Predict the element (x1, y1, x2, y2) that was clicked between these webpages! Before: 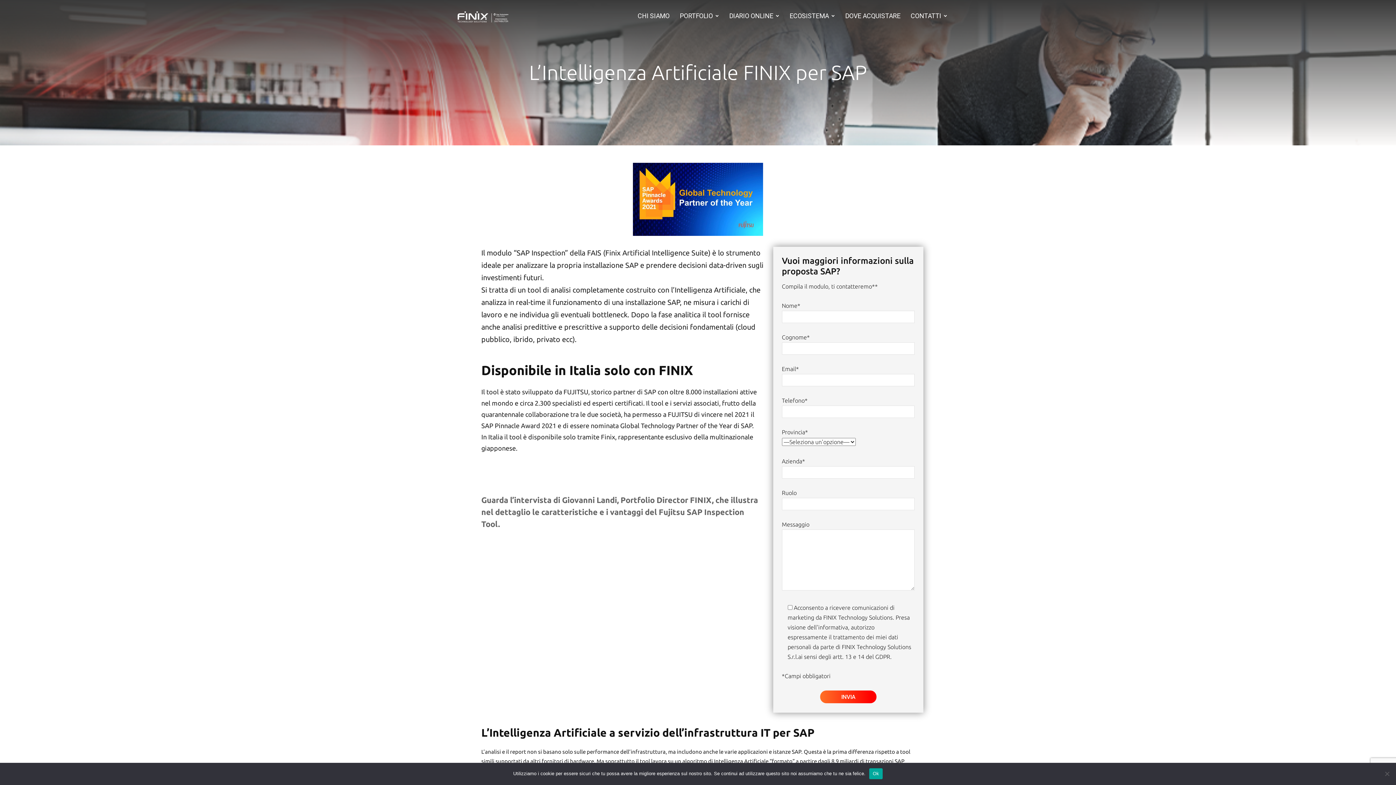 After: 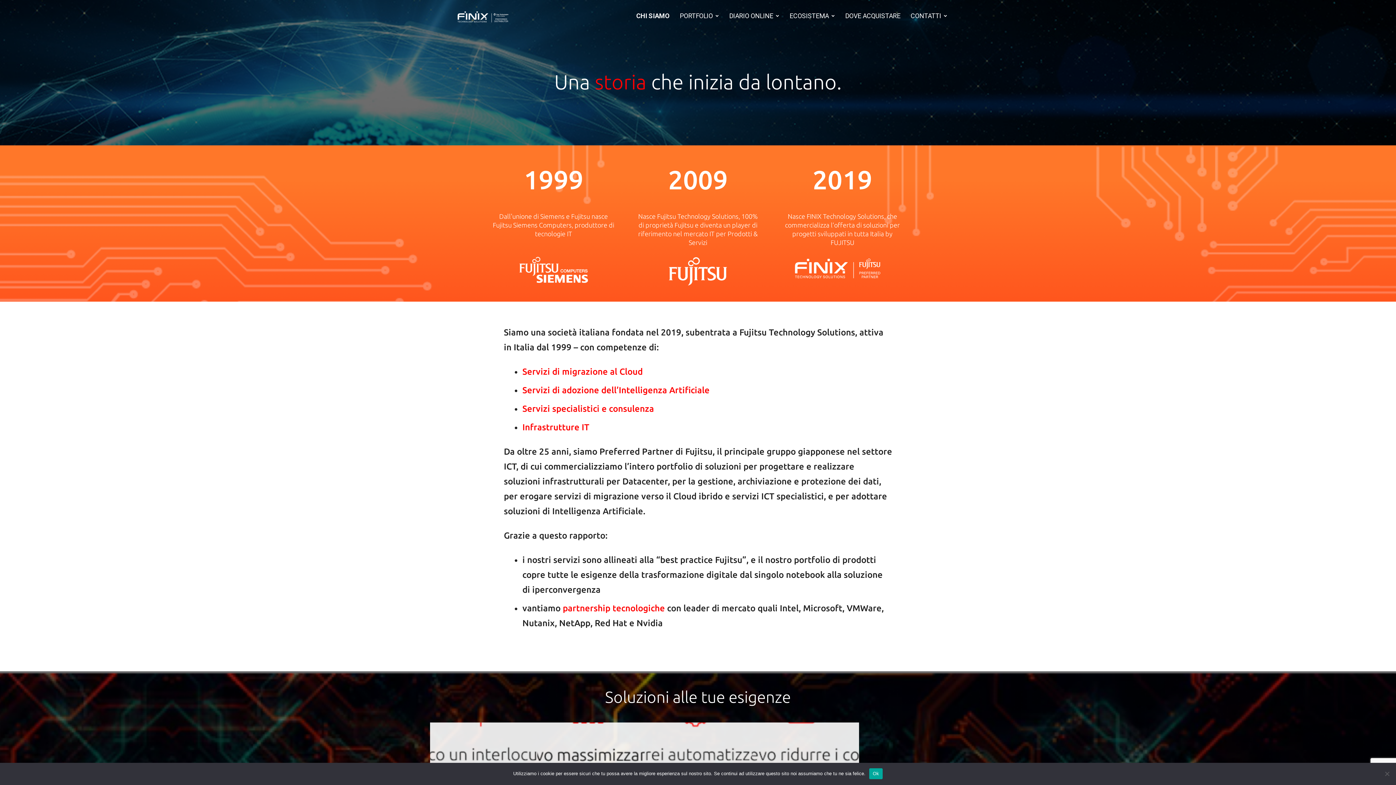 Action: bbox: (637, 8, 669, 23) label: CHI SIAMO